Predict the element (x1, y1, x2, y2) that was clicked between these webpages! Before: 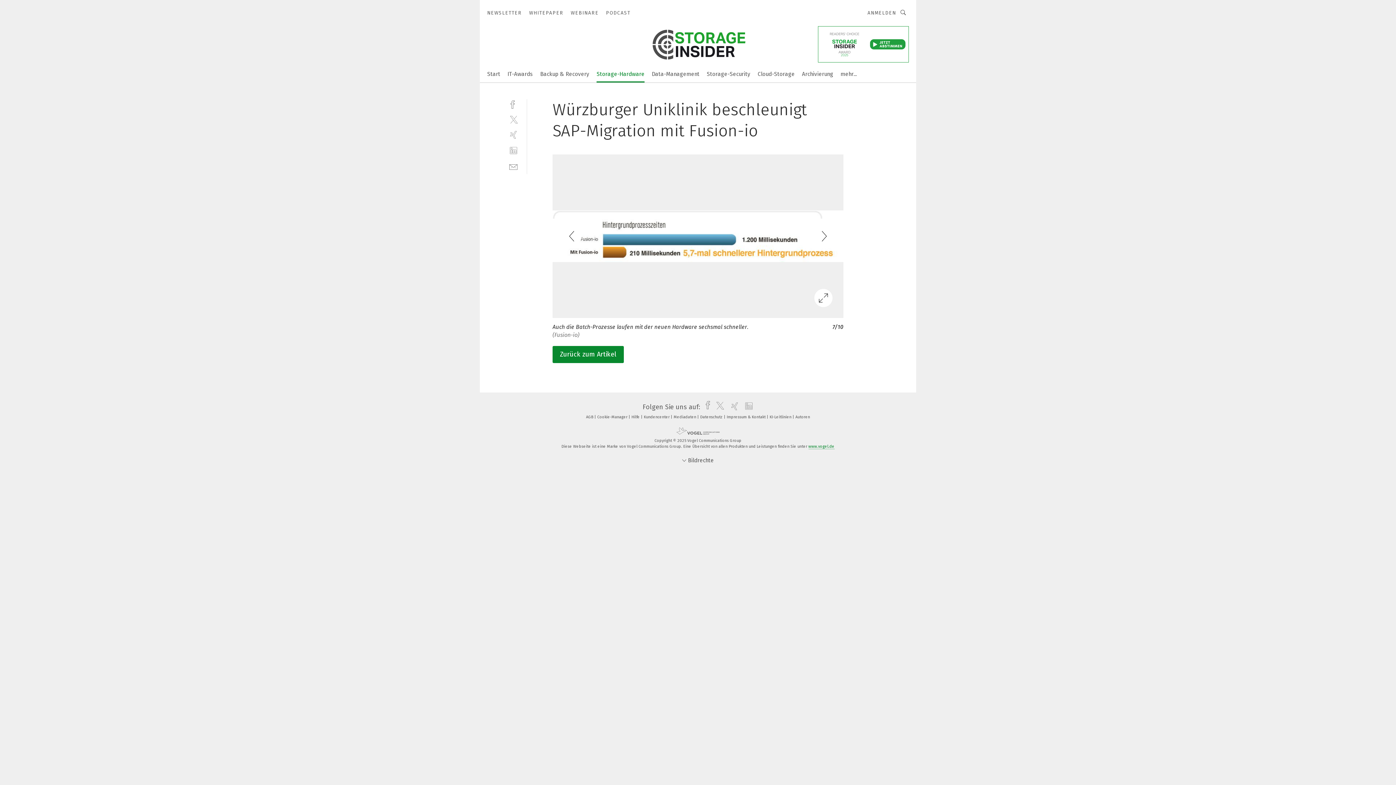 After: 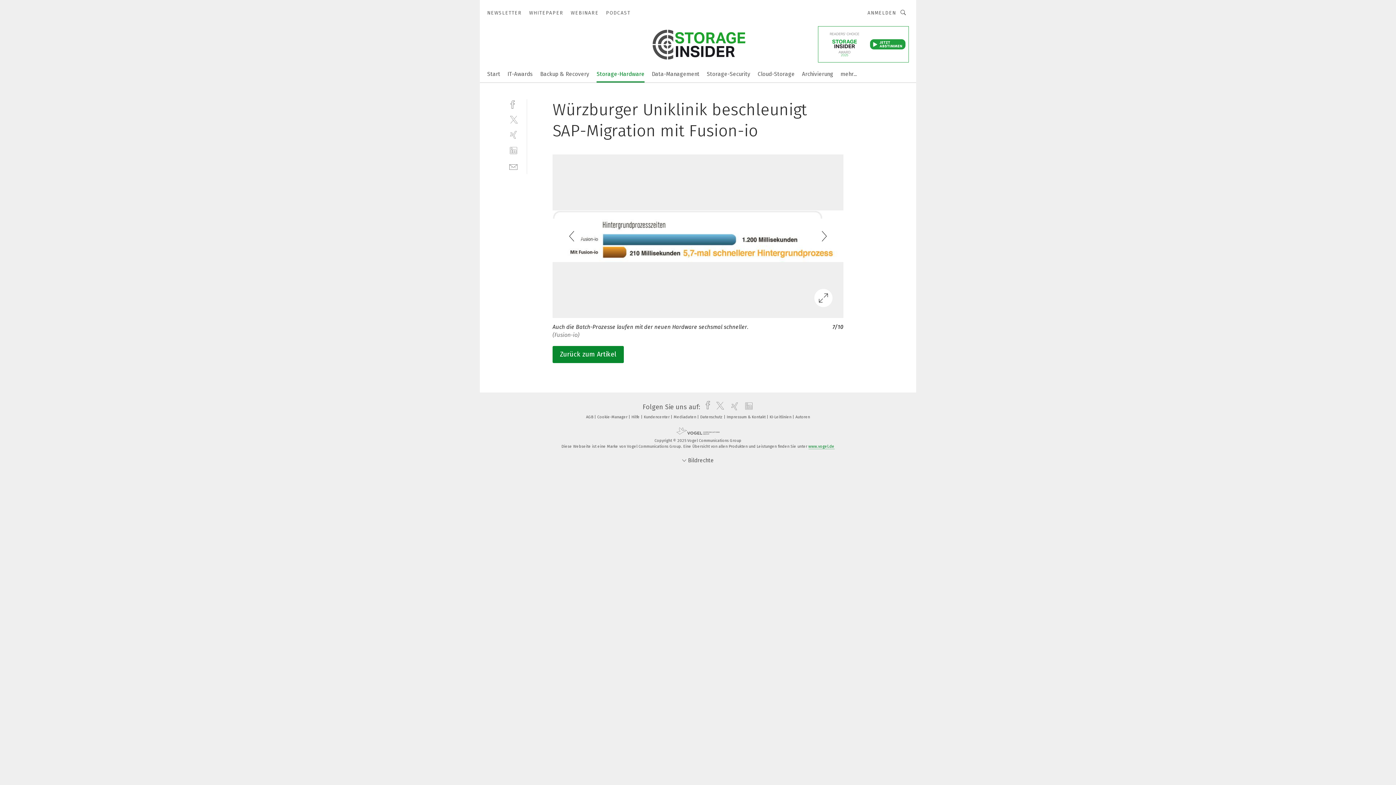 Action: bbox: (487, 427, 909, 436)